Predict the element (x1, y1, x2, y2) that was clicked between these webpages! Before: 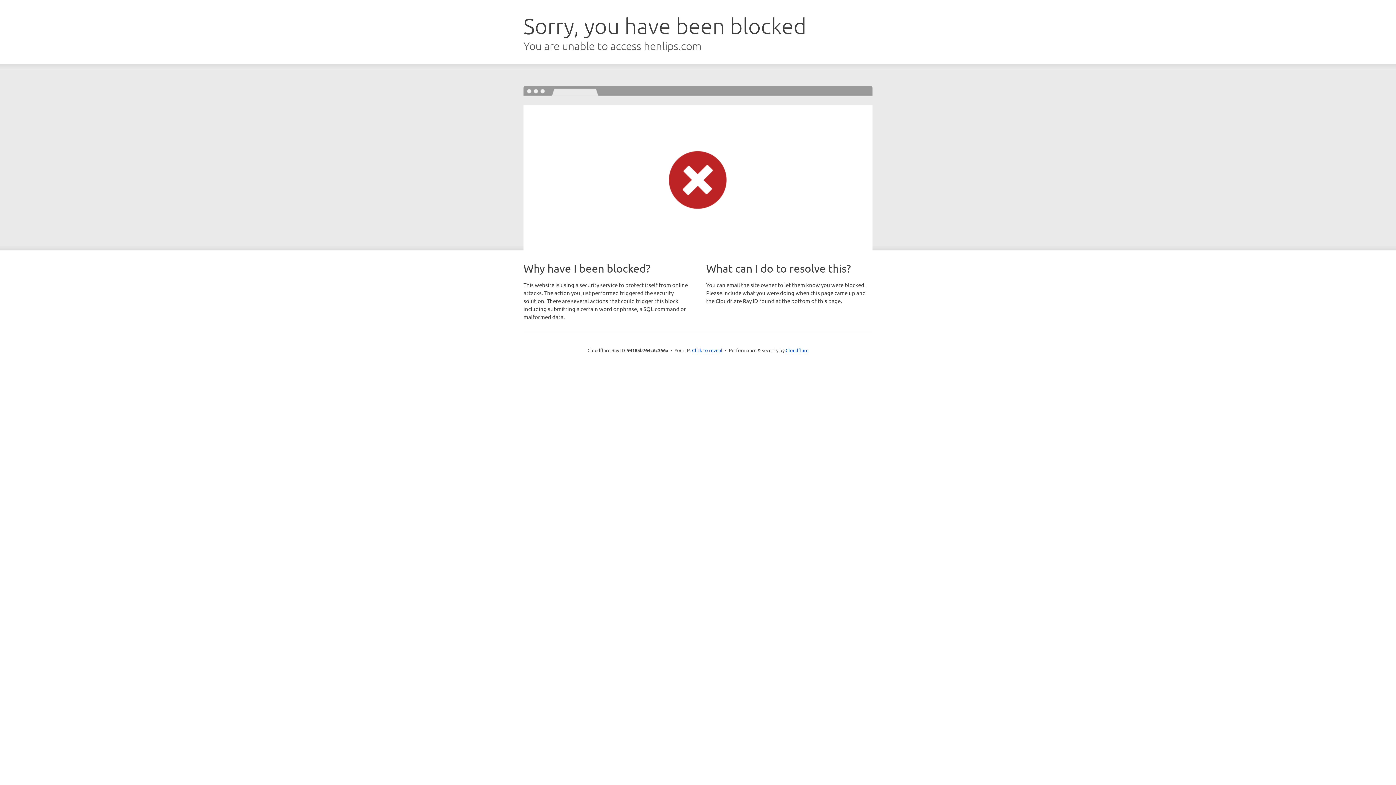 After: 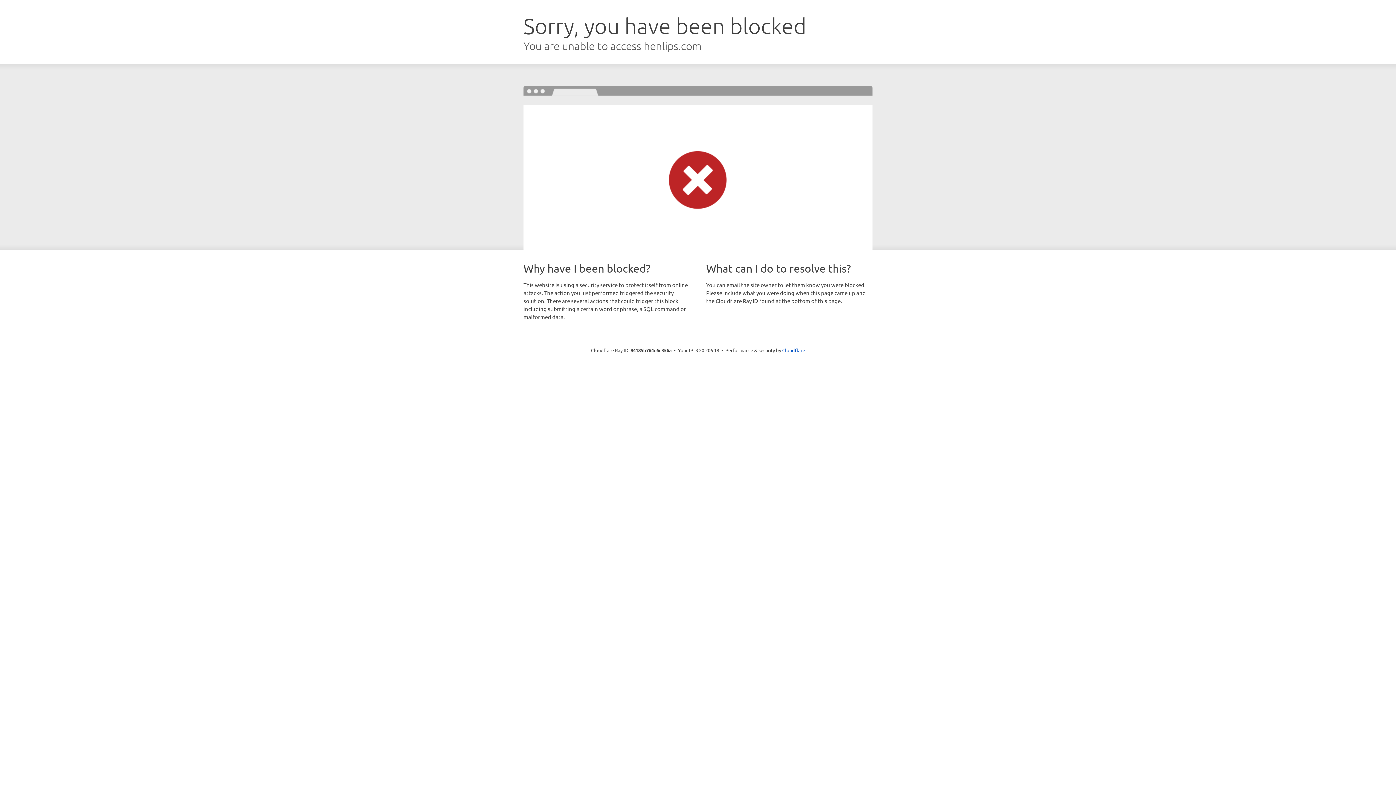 Action: label: Click to reveal bbox: (692, 346, 722, 353)